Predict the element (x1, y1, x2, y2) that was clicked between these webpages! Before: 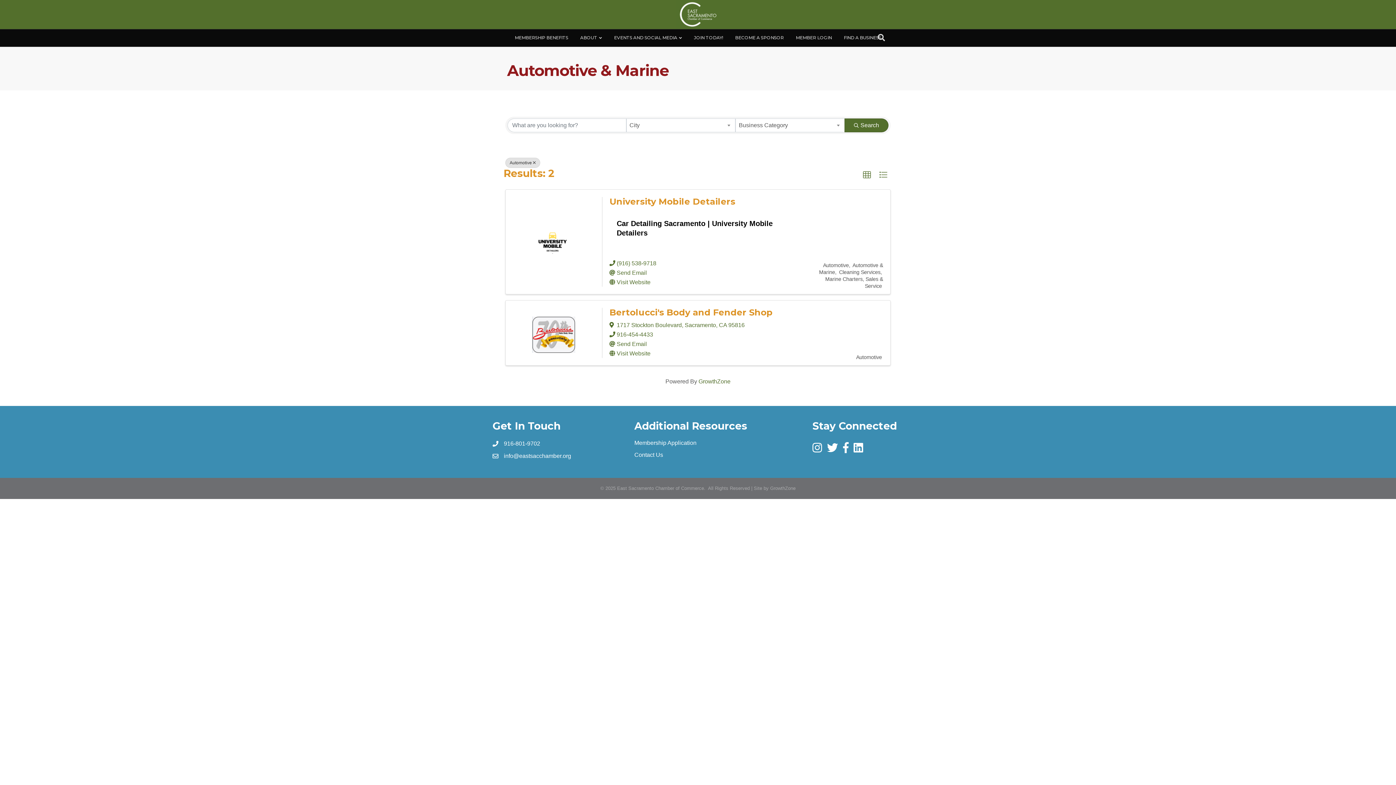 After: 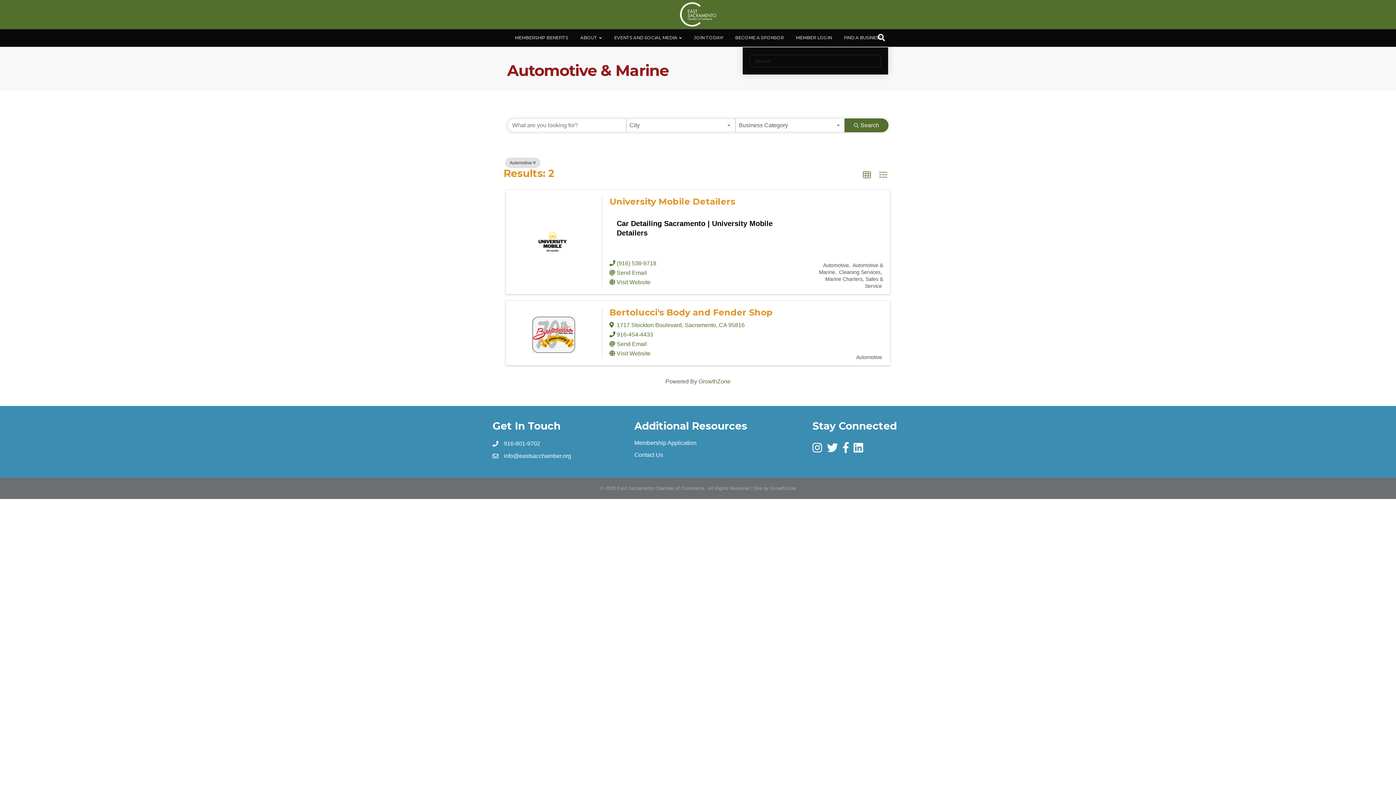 Action: label: Search bbox: (875, 31, 888, 44)